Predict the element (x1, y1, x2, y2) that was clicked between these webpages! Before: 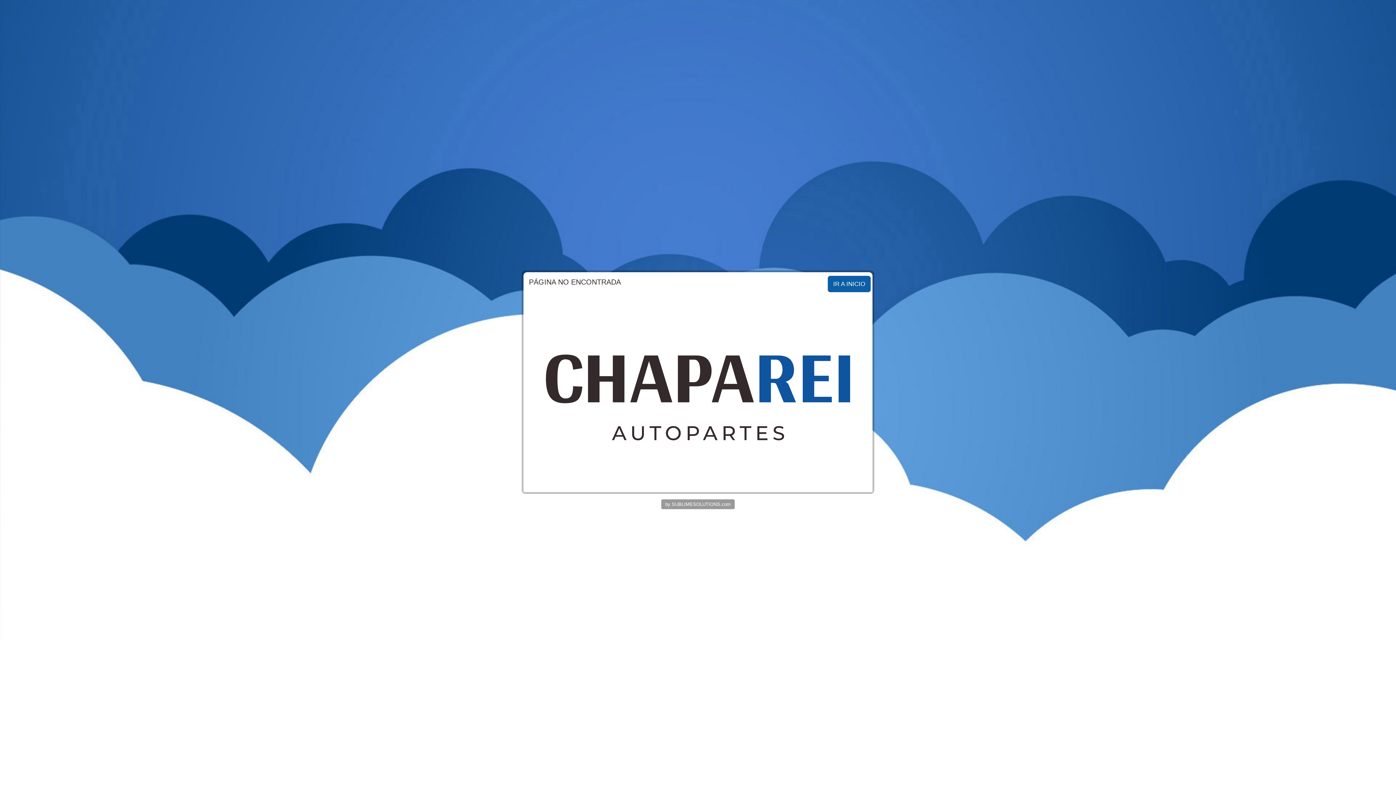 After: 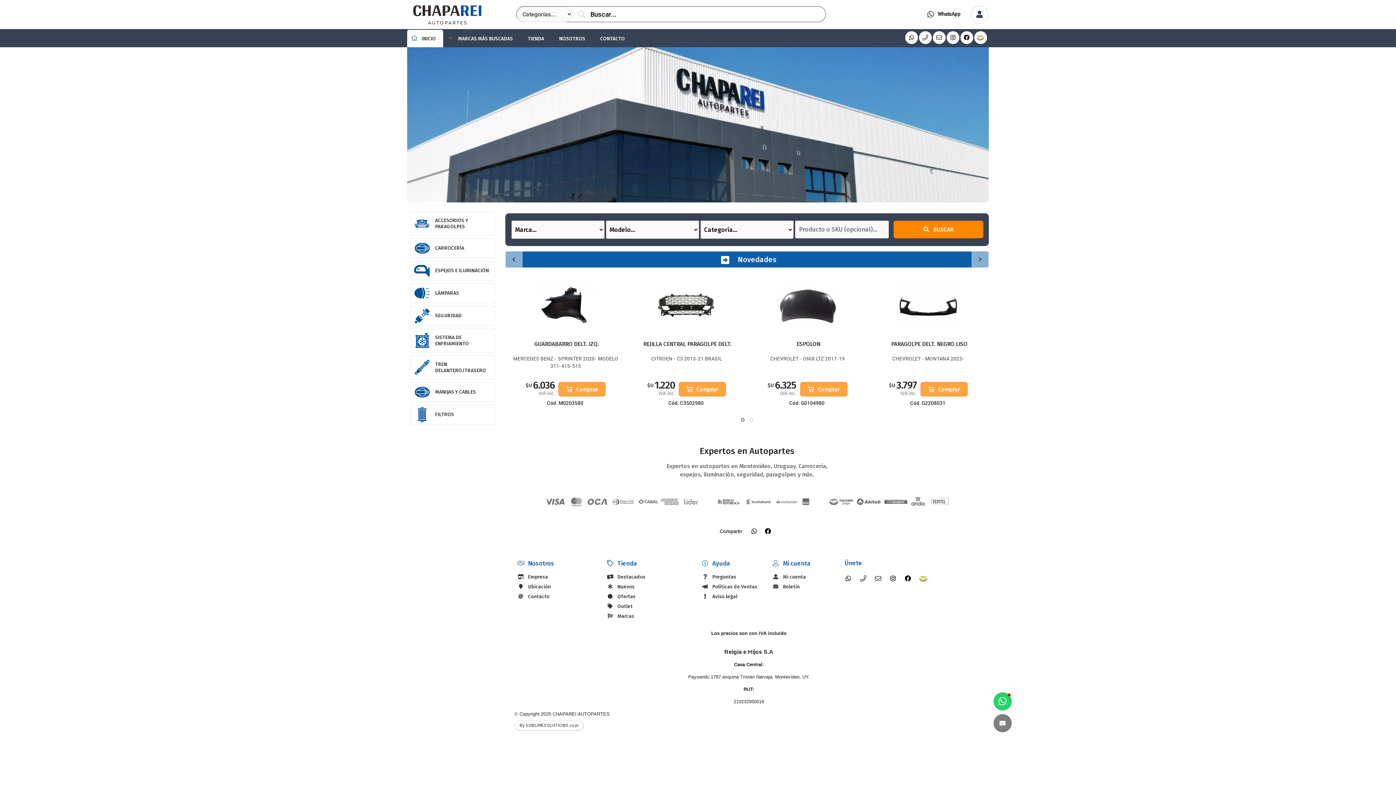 Action: bbox: (828, 276, 870, 292) label: IR A INICIO